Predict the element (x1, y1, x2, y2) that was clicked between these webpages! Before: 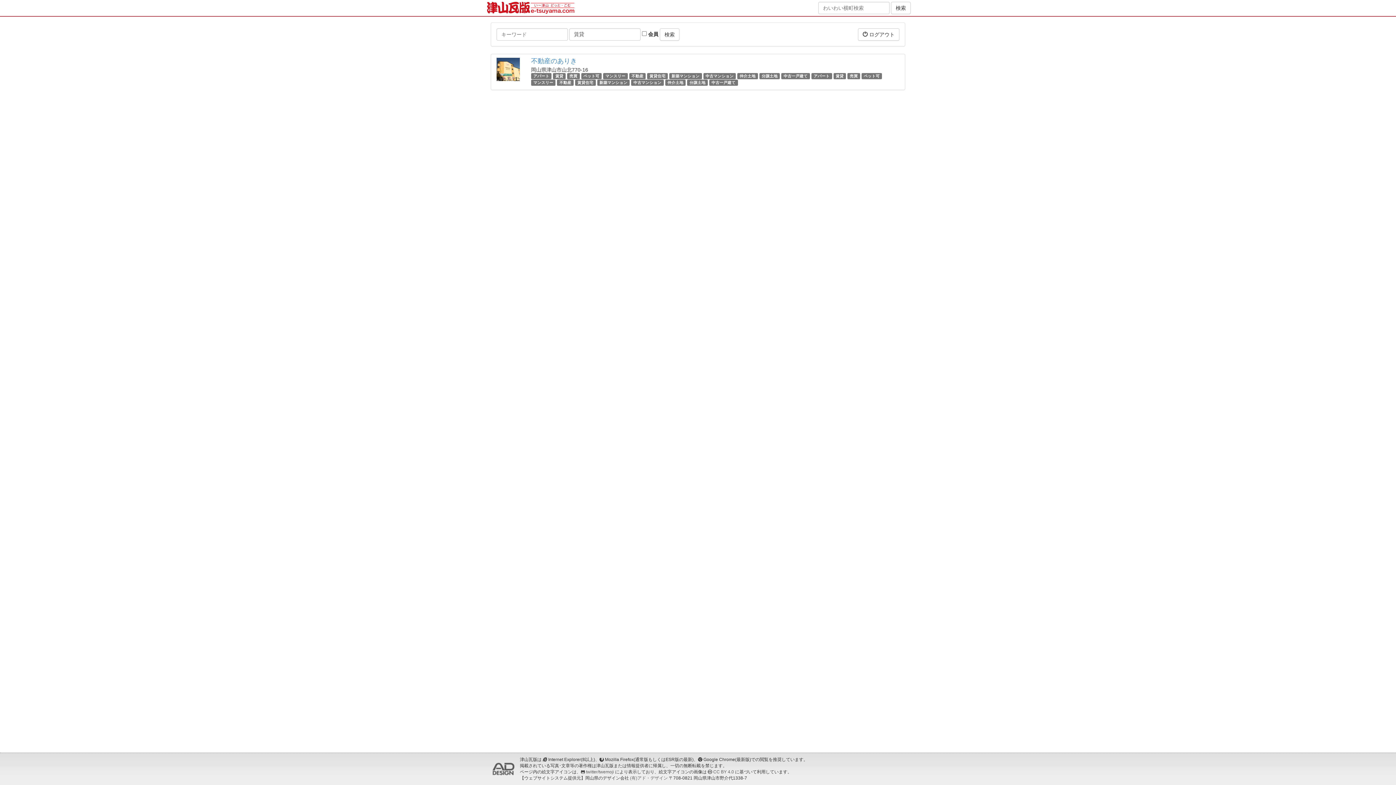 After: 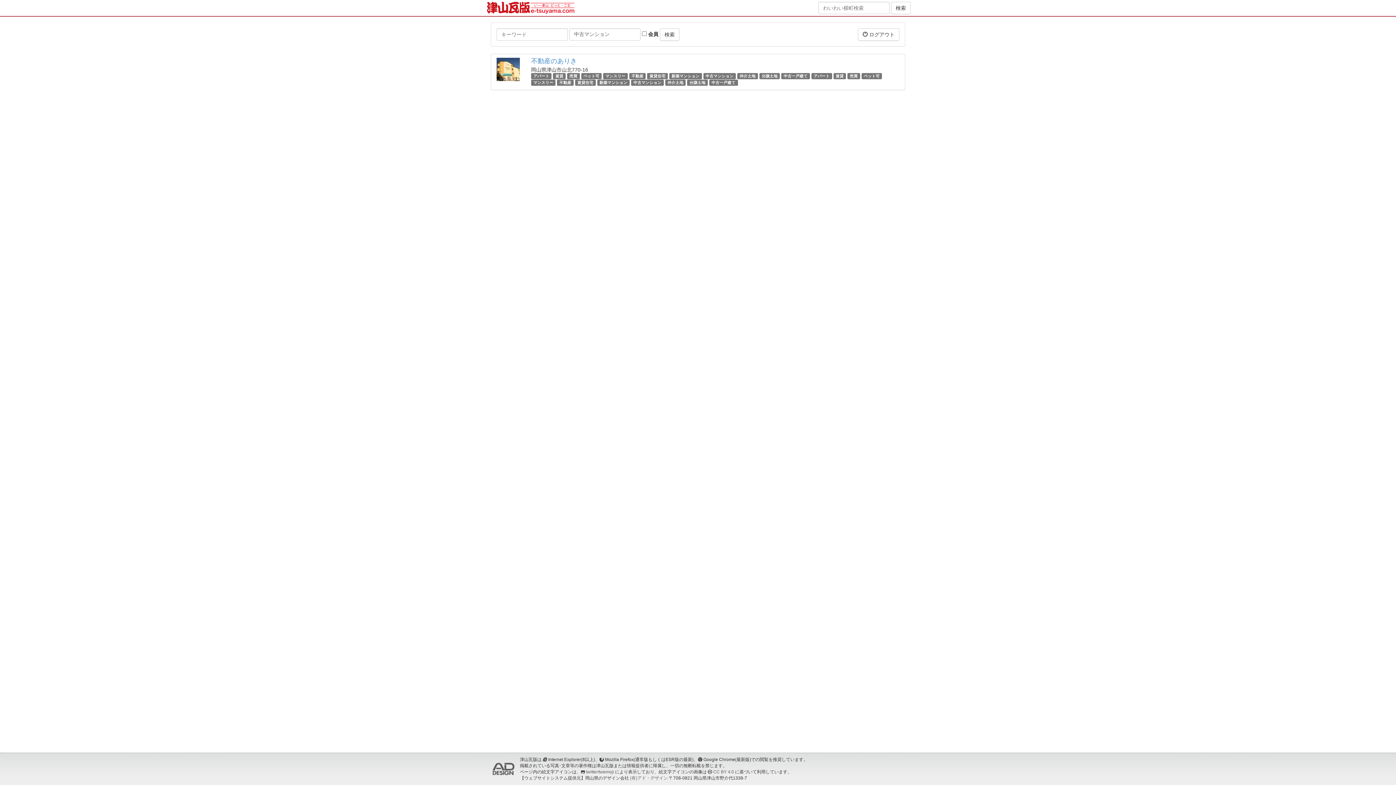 Action: bbox: (705, 73, 733, 78) label: 中古マンション